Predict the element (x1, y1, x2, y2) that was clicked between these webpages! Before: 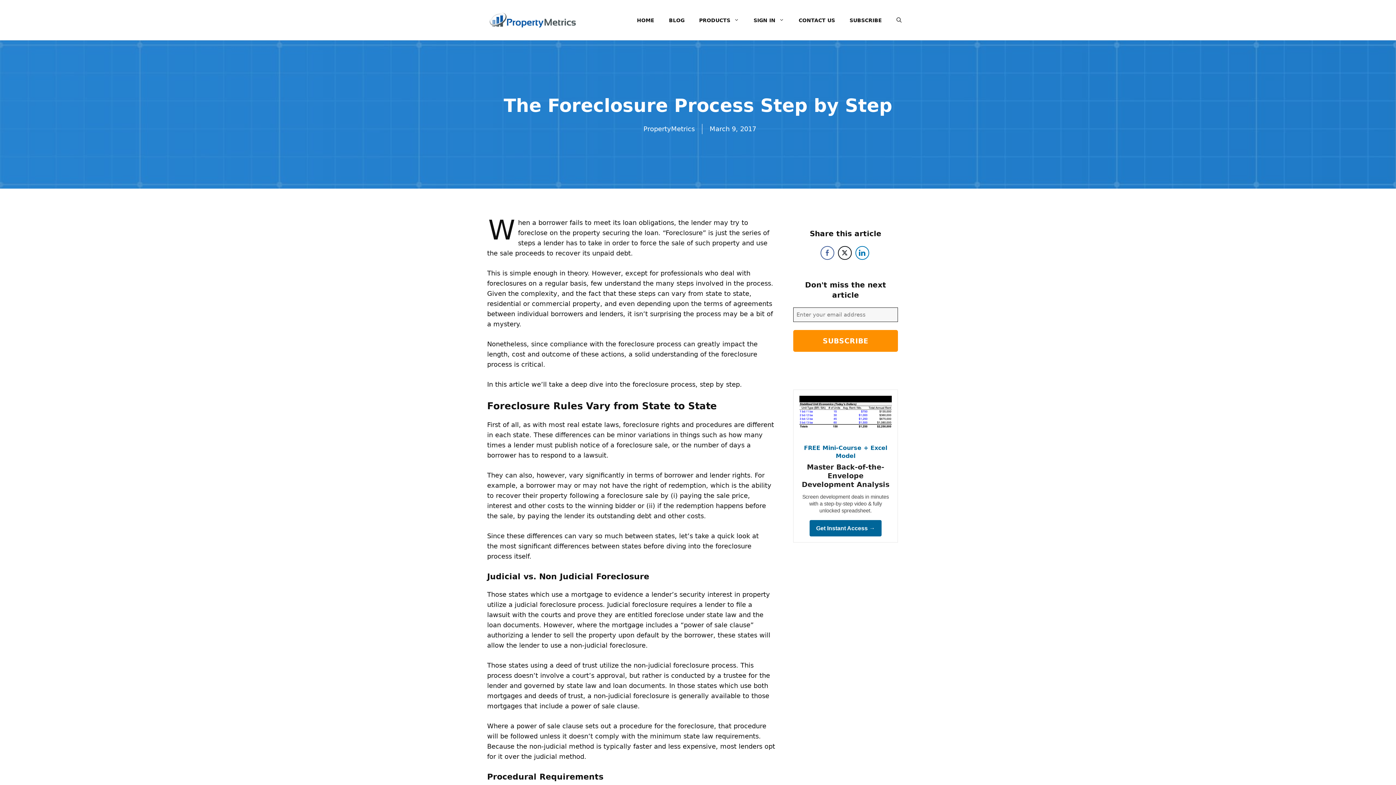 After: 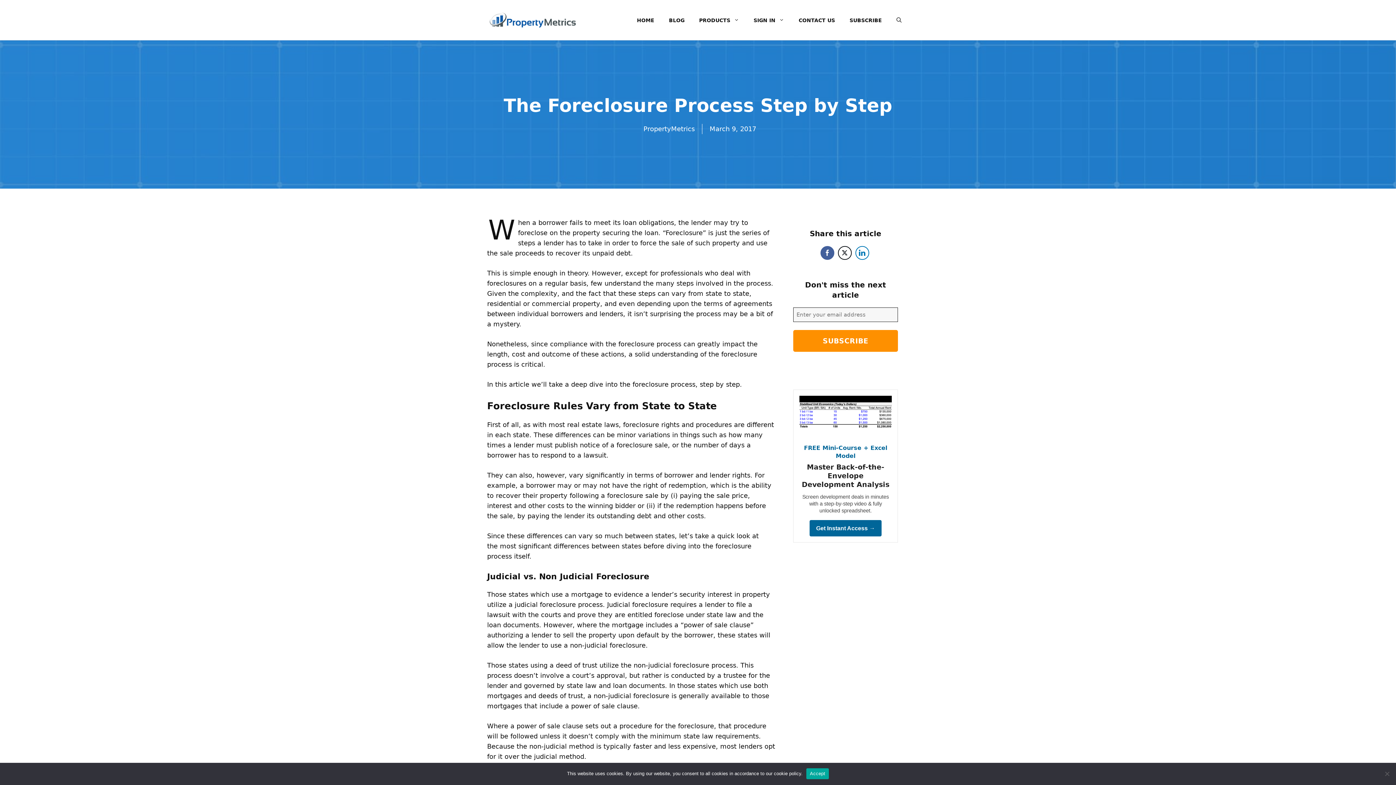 Action: bbox: (820, 246, 834, 260) label: Facebook Share